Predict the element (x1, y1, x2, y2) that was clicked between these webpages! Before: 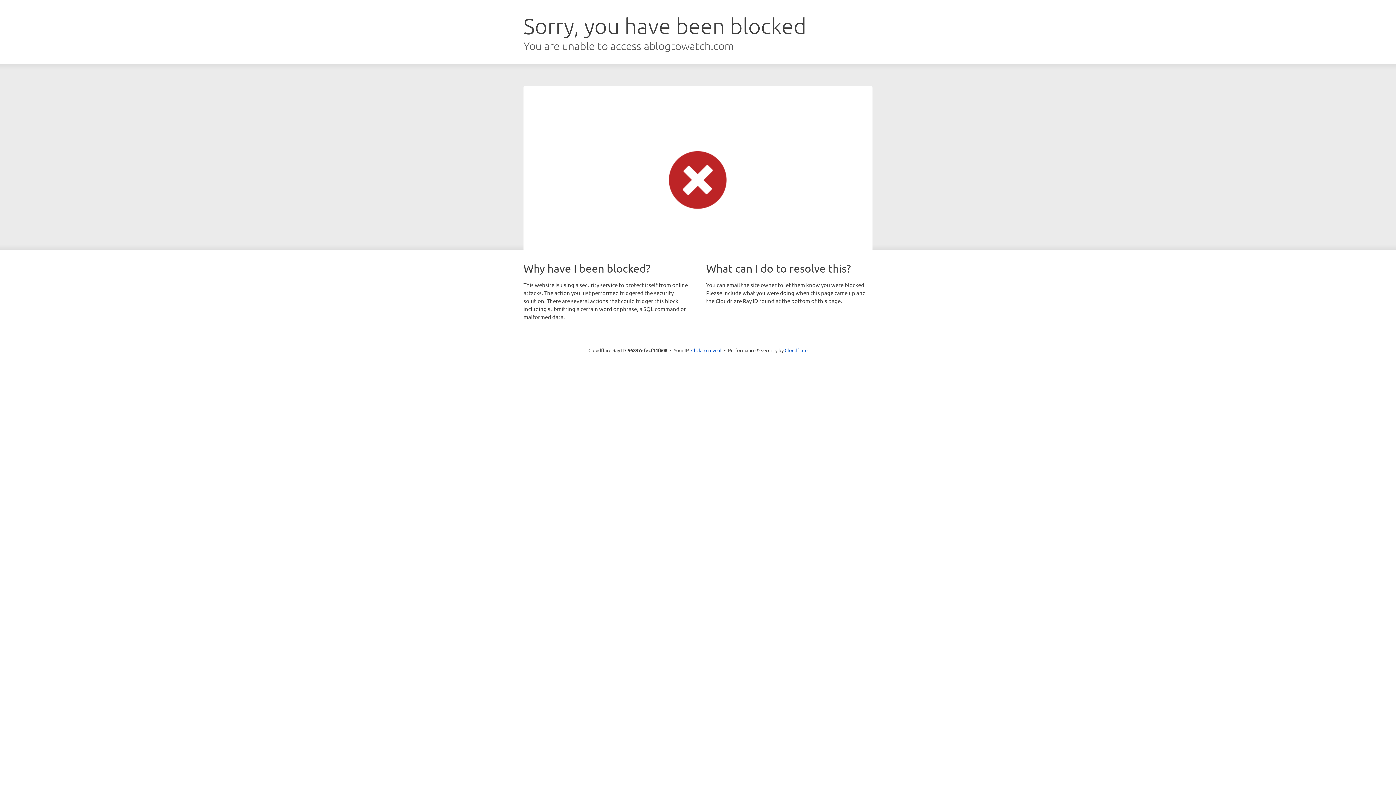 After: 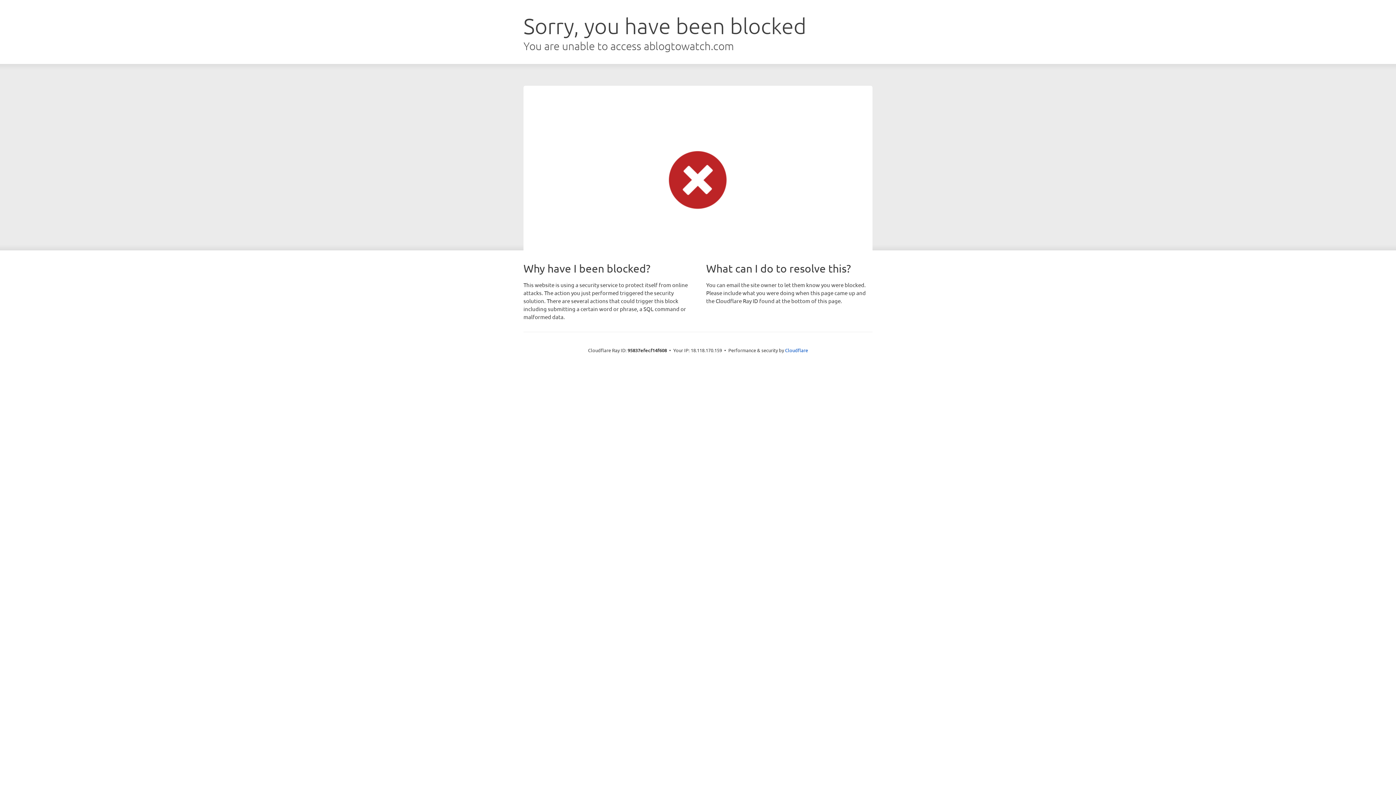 Action: label: Click to reveal bbox: (691, 346, 721, 353)